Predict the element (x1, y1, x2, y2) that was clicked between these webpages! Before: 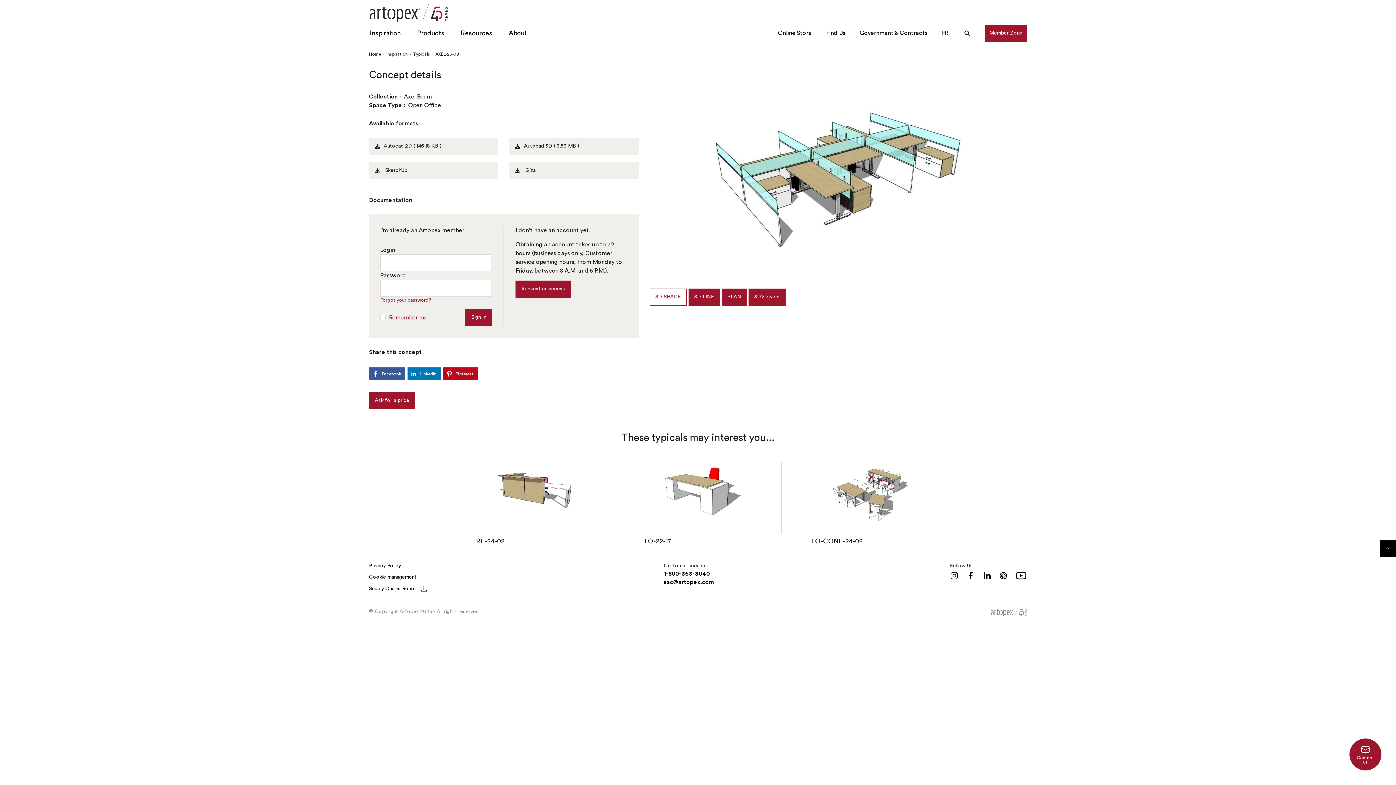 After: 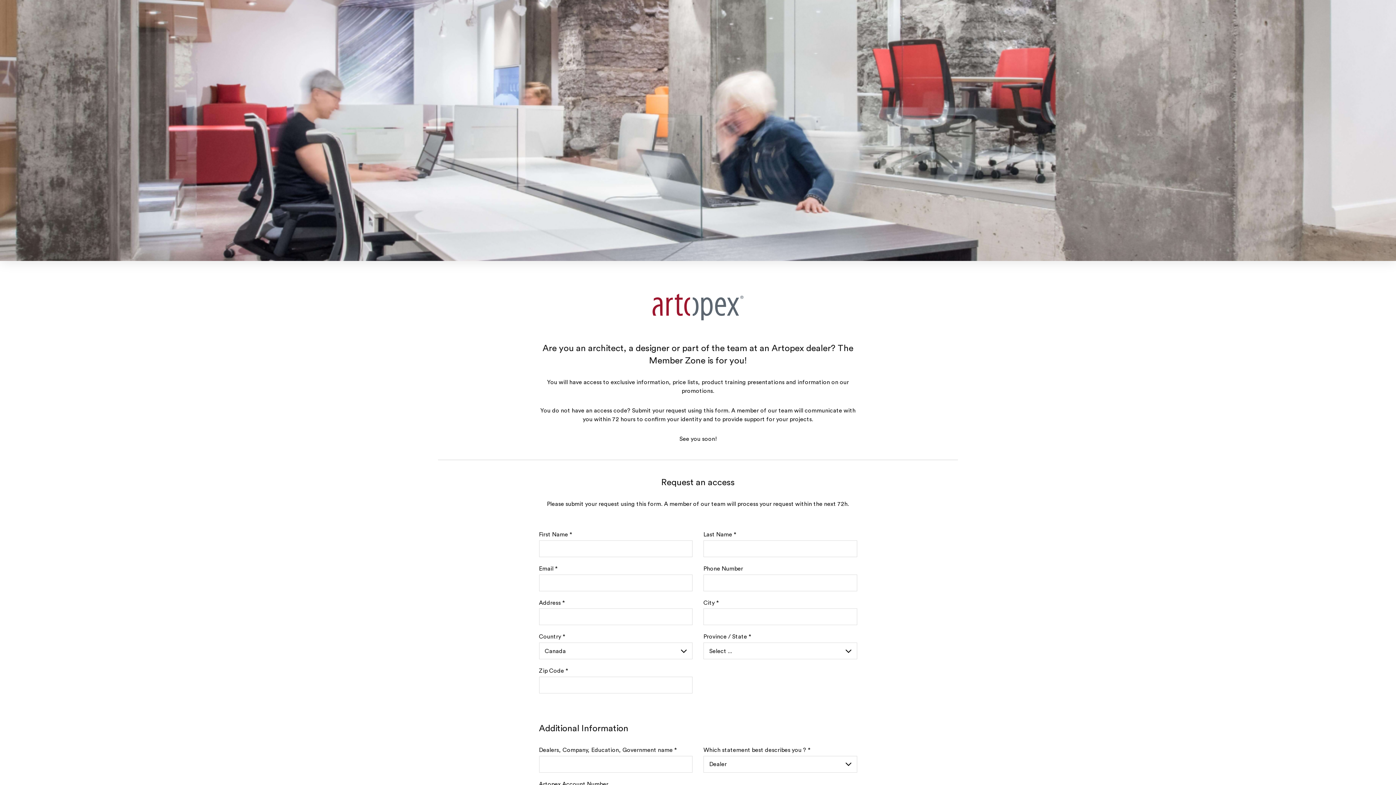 Action: bbox: (515, 280, 571, 297) label: Request an access